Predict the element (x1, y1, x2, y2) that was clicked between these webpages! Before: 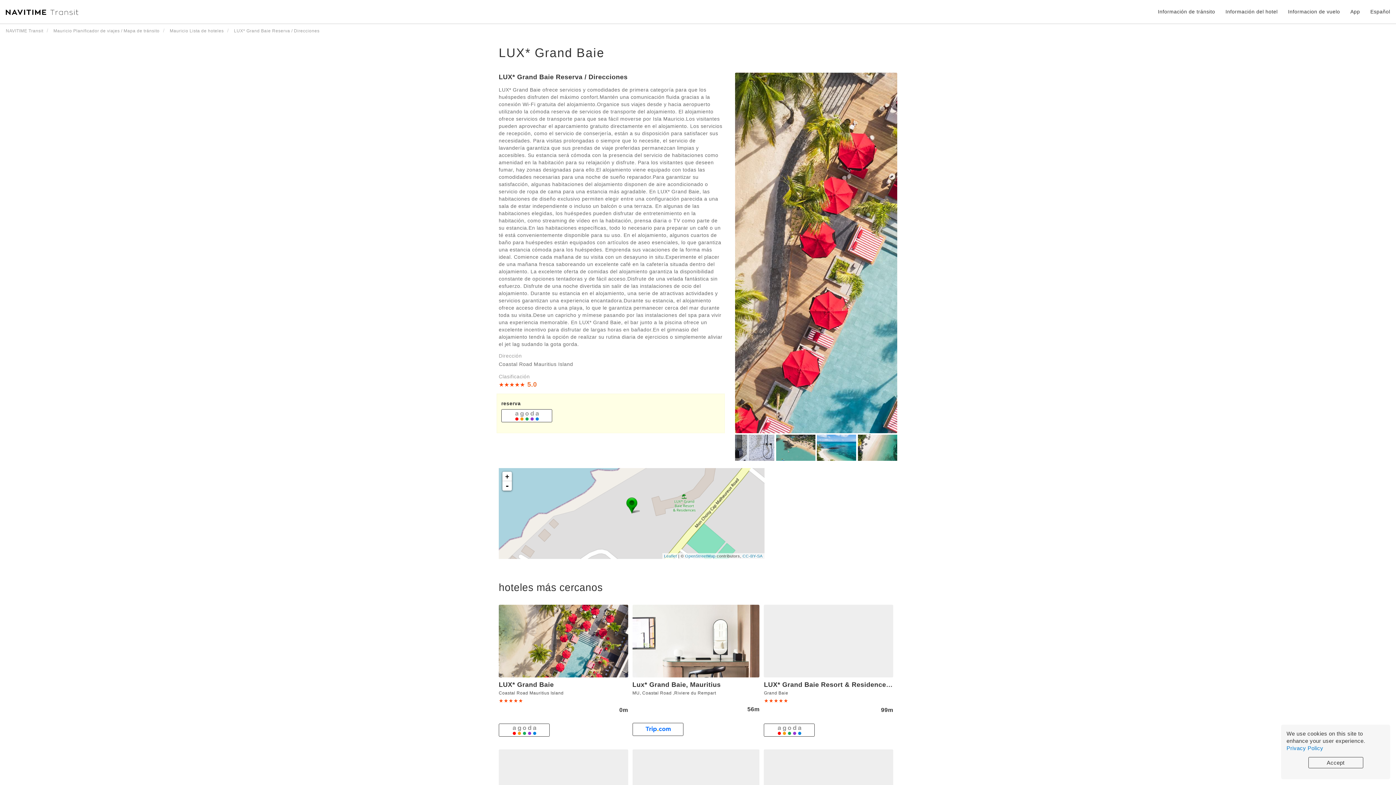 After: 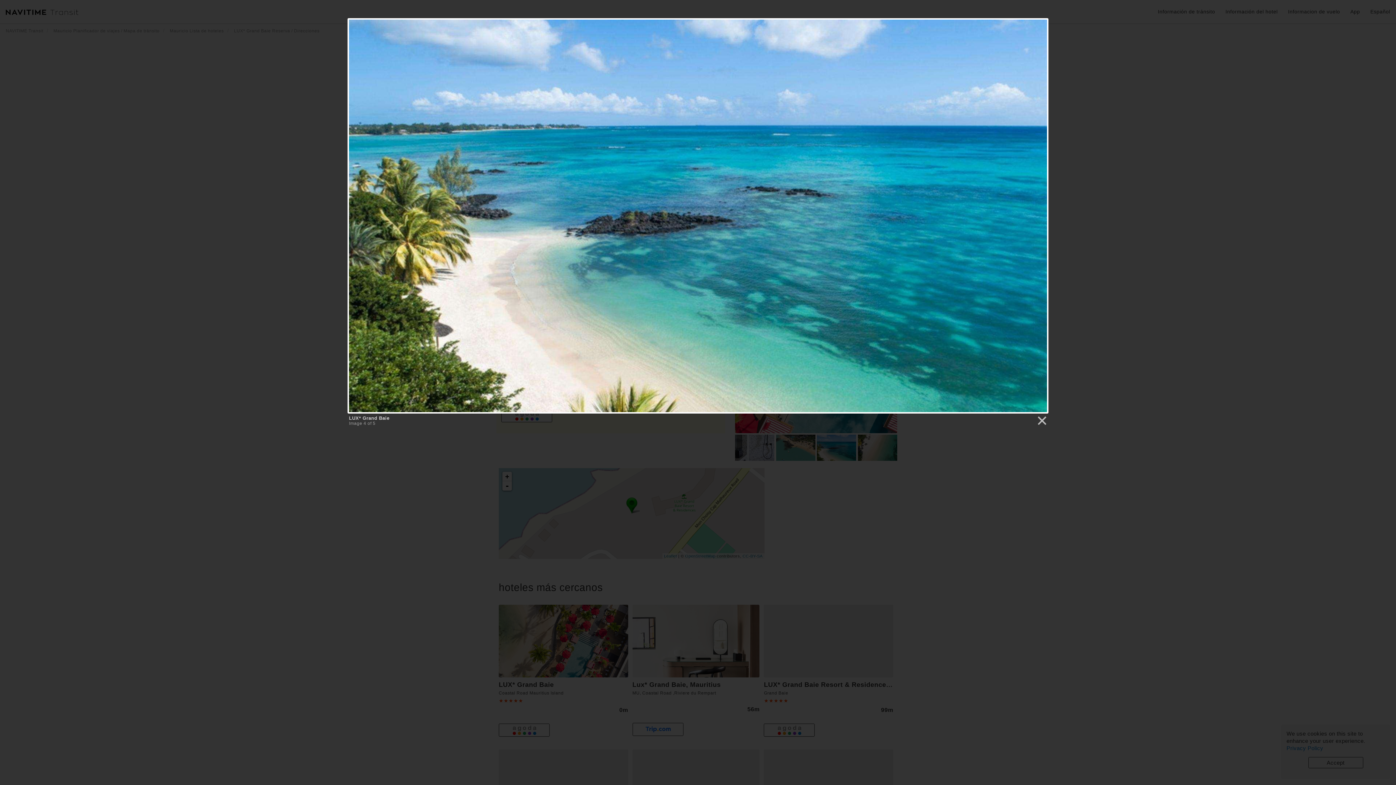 Action: bbox: (817, 434, 856, 461)